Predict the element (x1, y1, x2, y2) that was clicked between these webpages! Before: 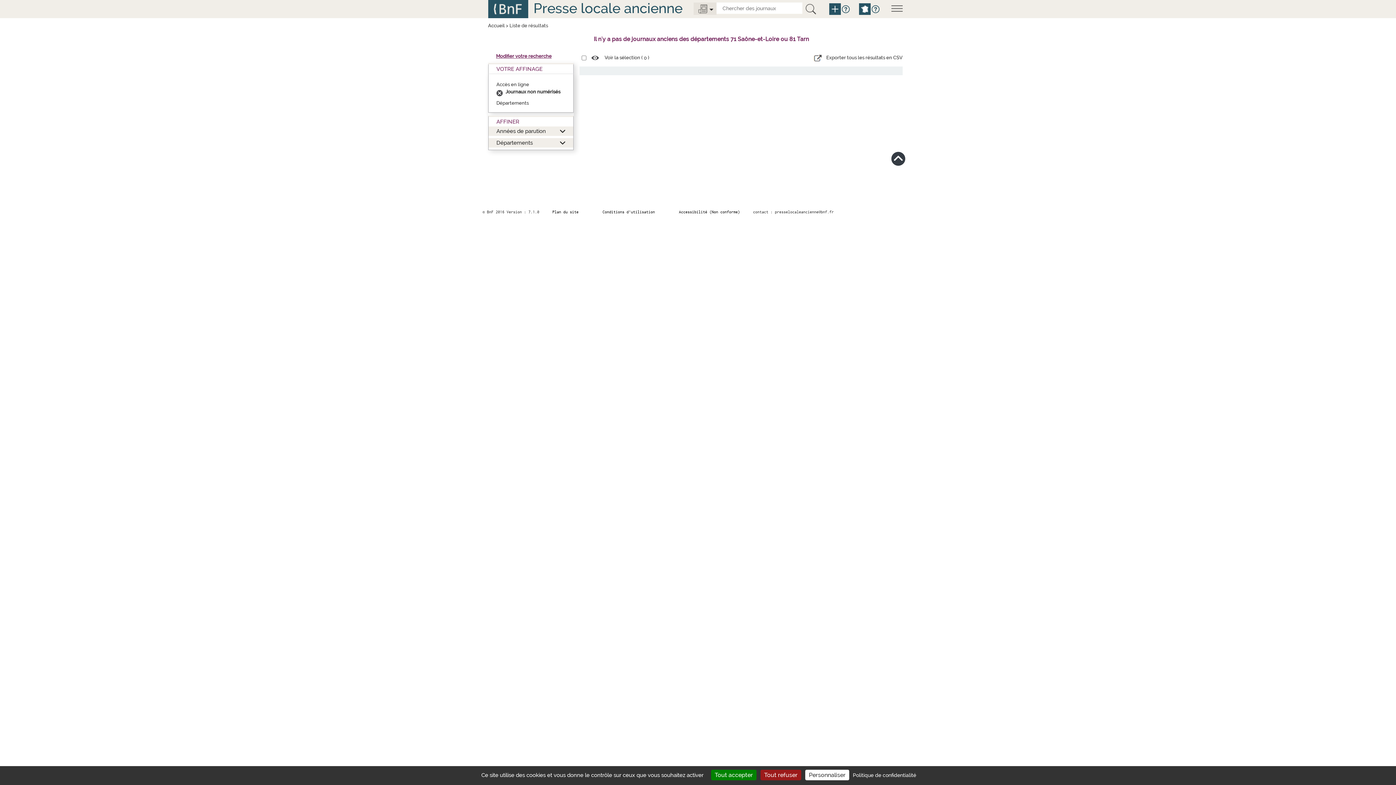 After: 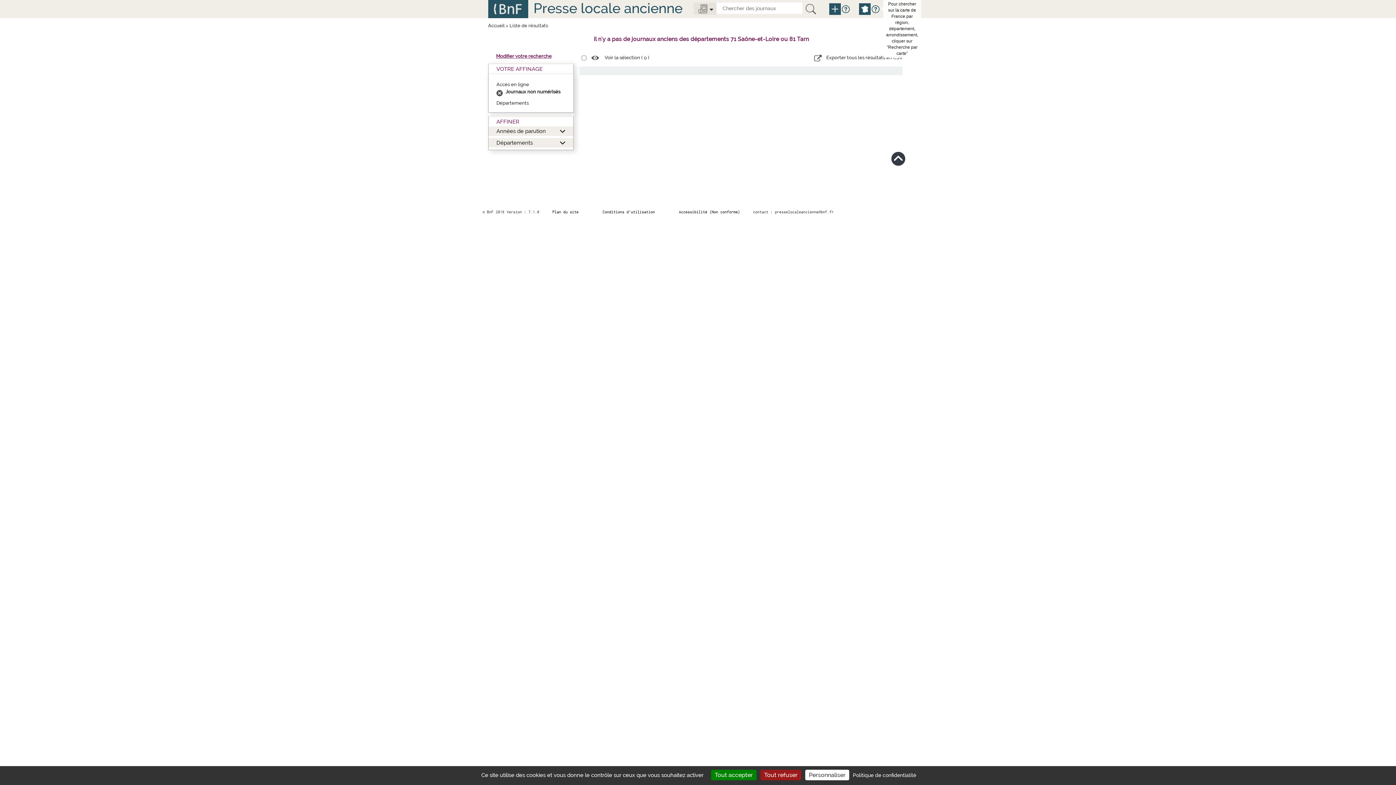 Action: bbox: (871, 4, 880, 13)